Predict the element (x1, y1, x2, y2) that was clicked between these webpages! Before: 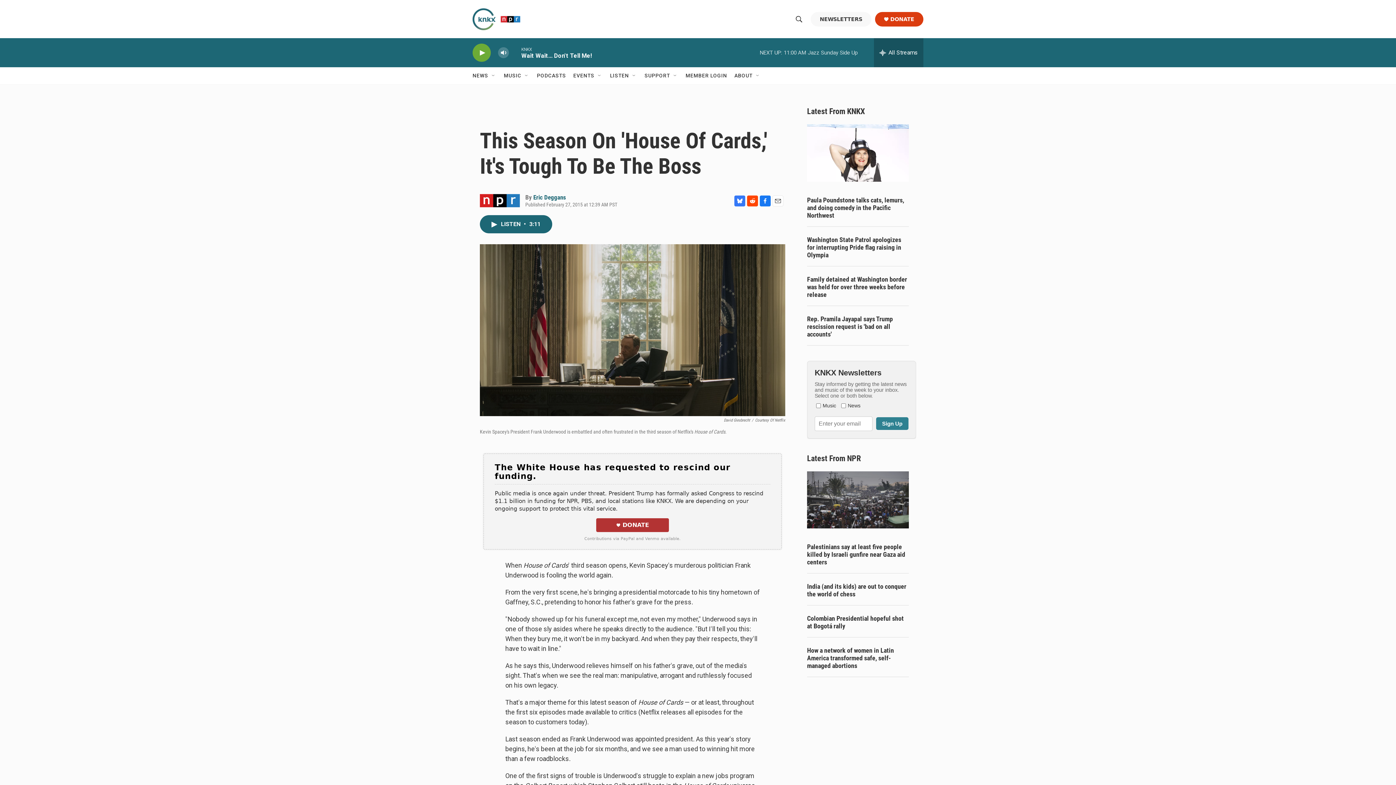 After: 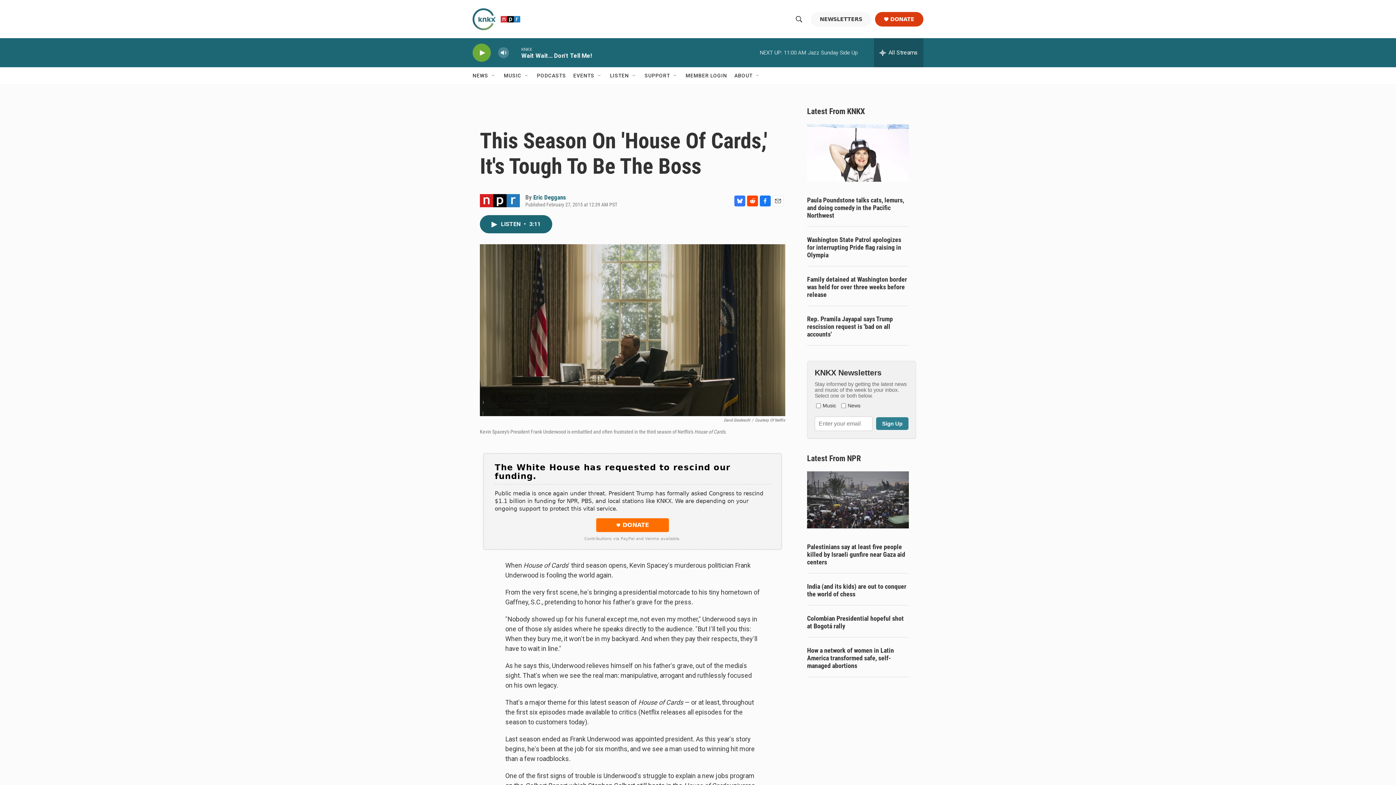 Action: label:  DONATE bbox: (596, 518, 669, 532)